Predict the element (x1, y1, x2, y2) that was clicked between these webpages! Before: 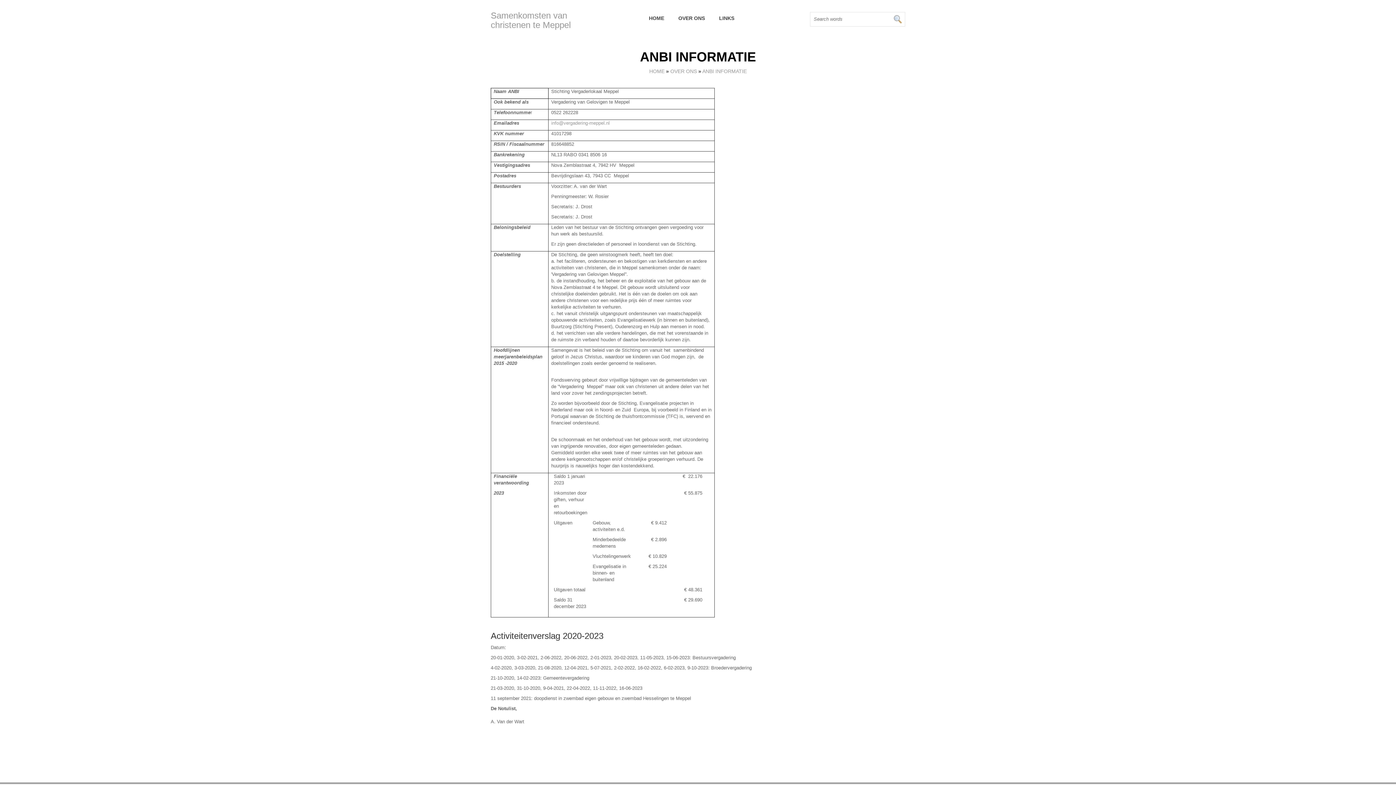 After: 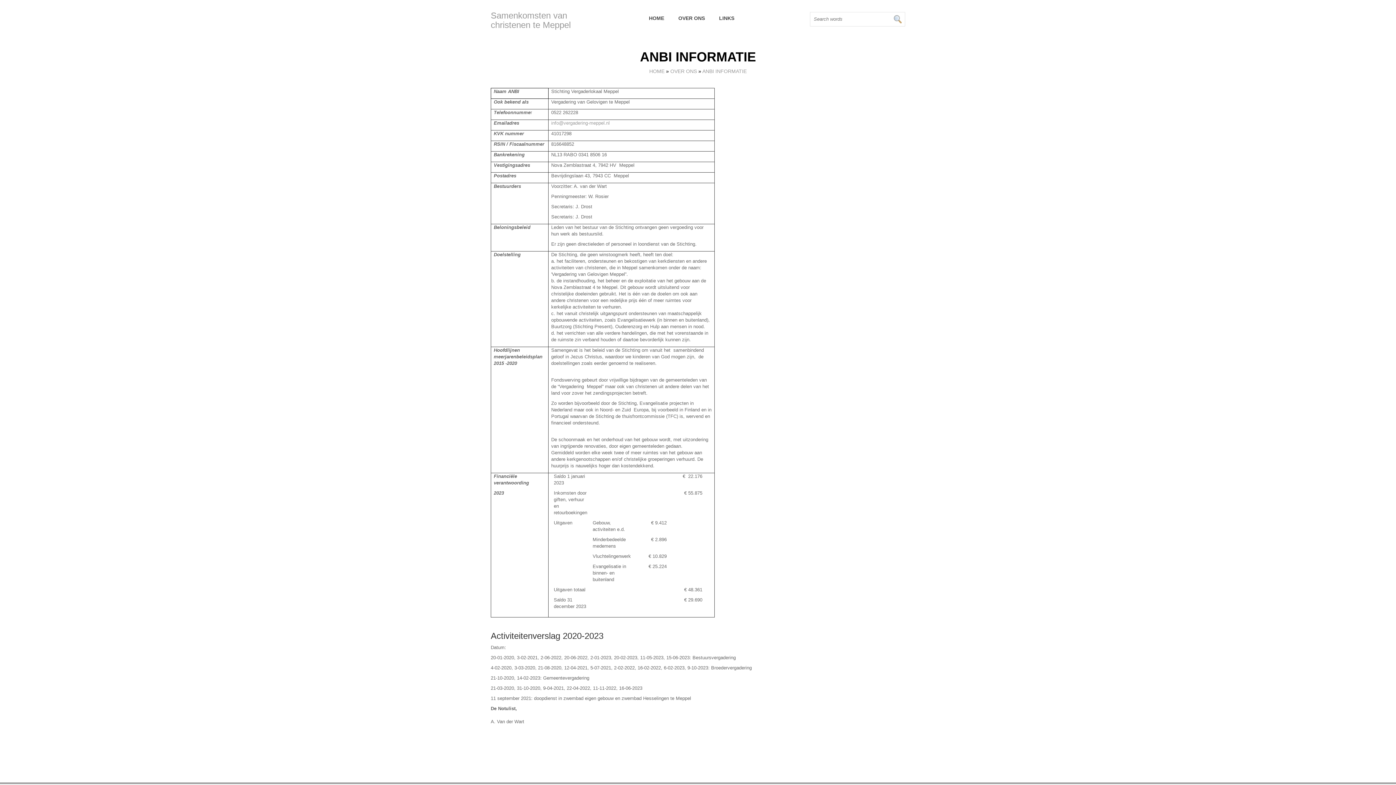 Action: bbox: (702, 68, 746, 74) label: ANBI INFORMATIE